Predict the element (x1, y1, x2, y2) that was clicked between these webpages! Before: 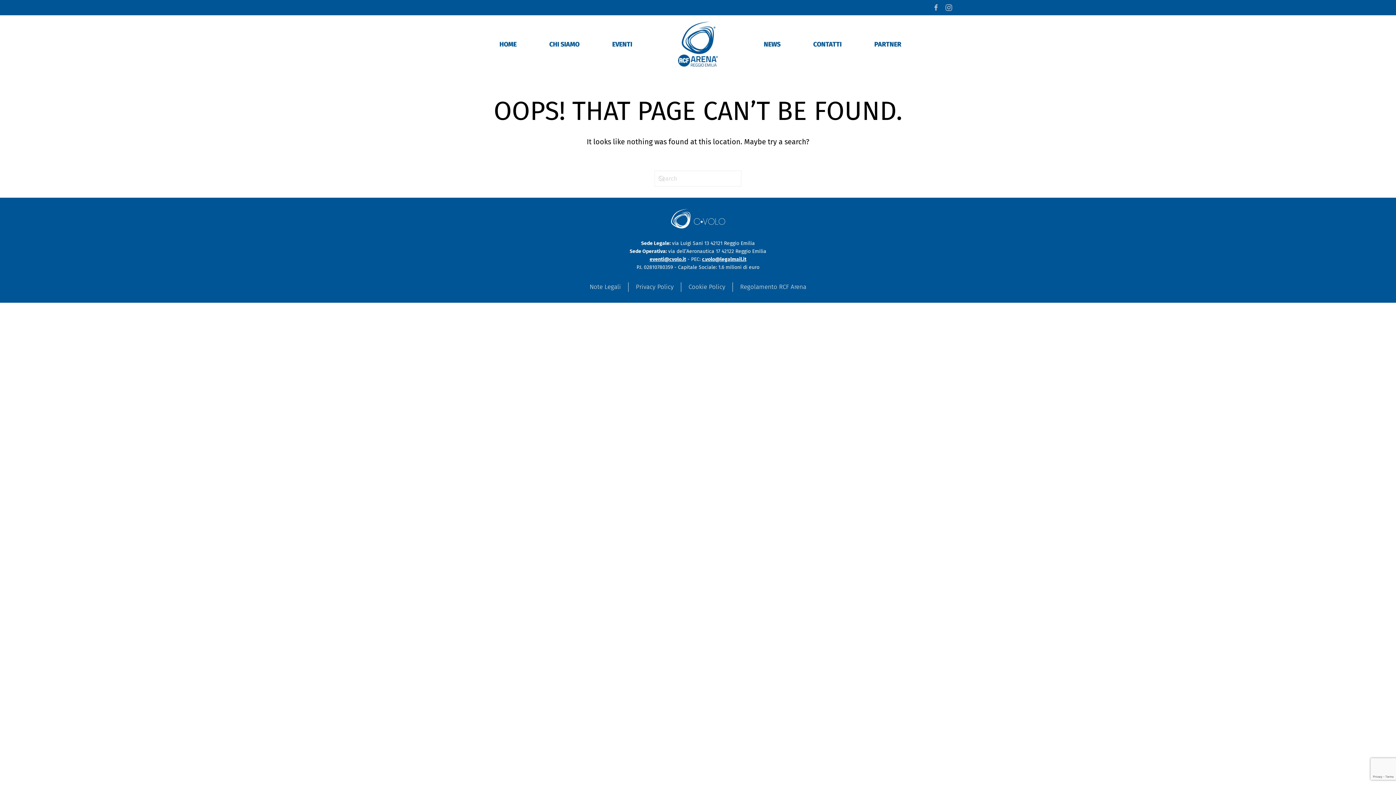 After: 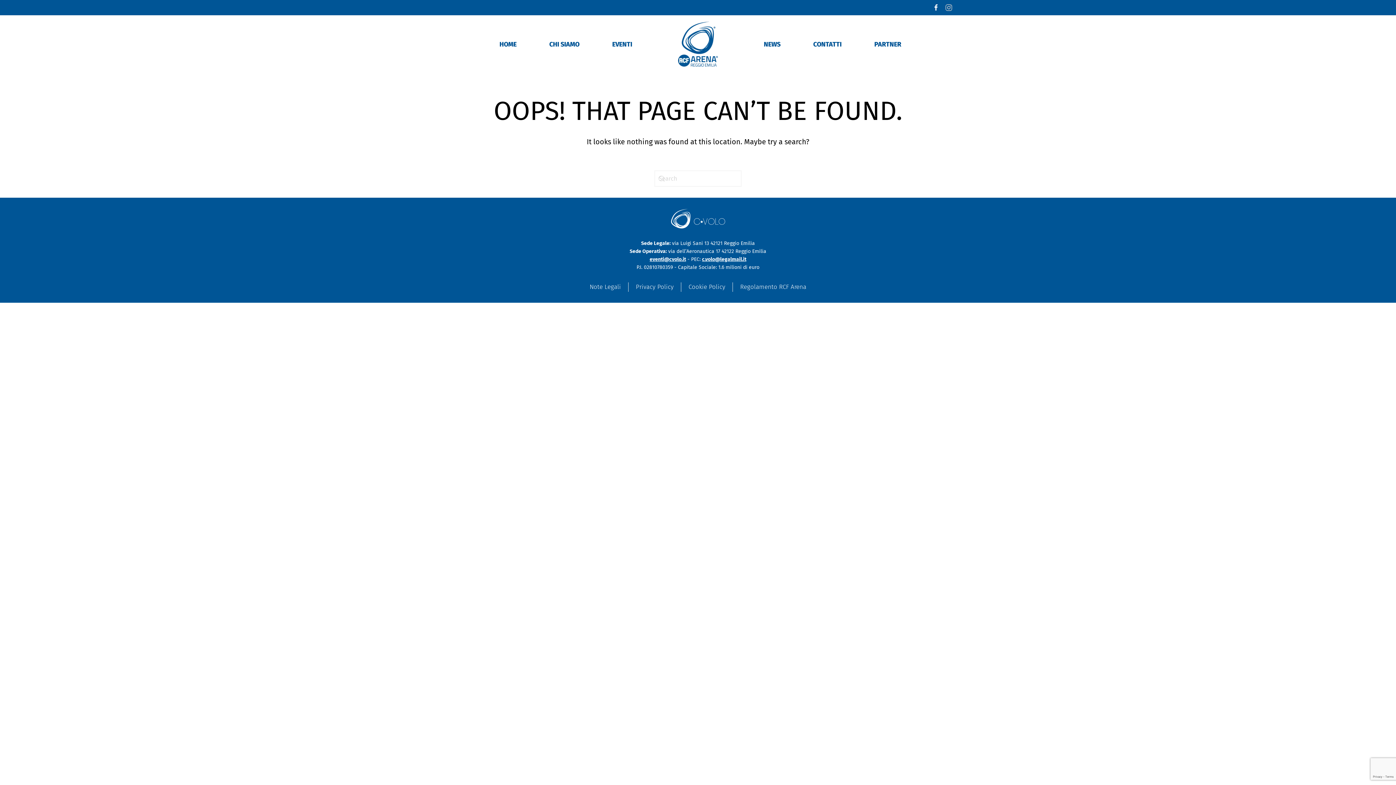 Action: bbox: (932, 4, 940, 10)